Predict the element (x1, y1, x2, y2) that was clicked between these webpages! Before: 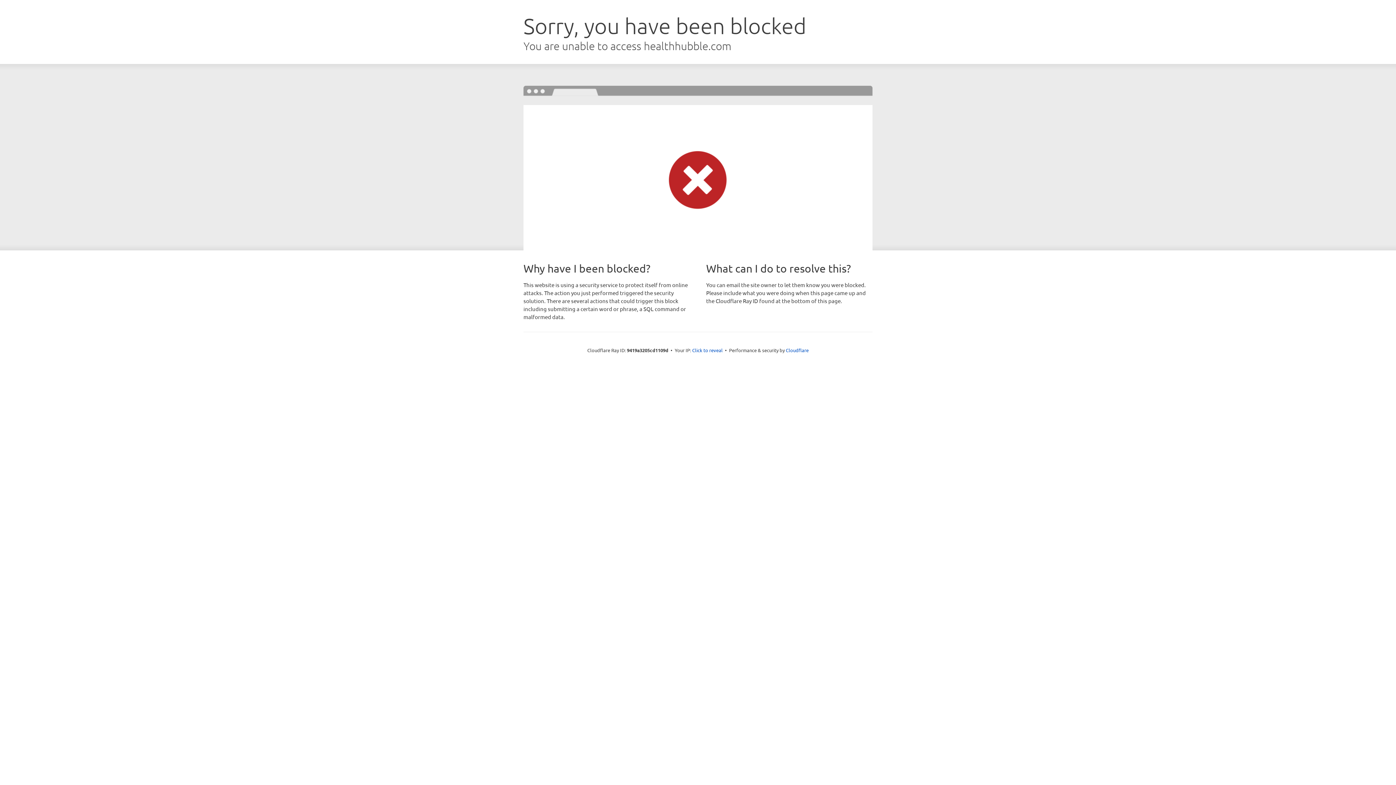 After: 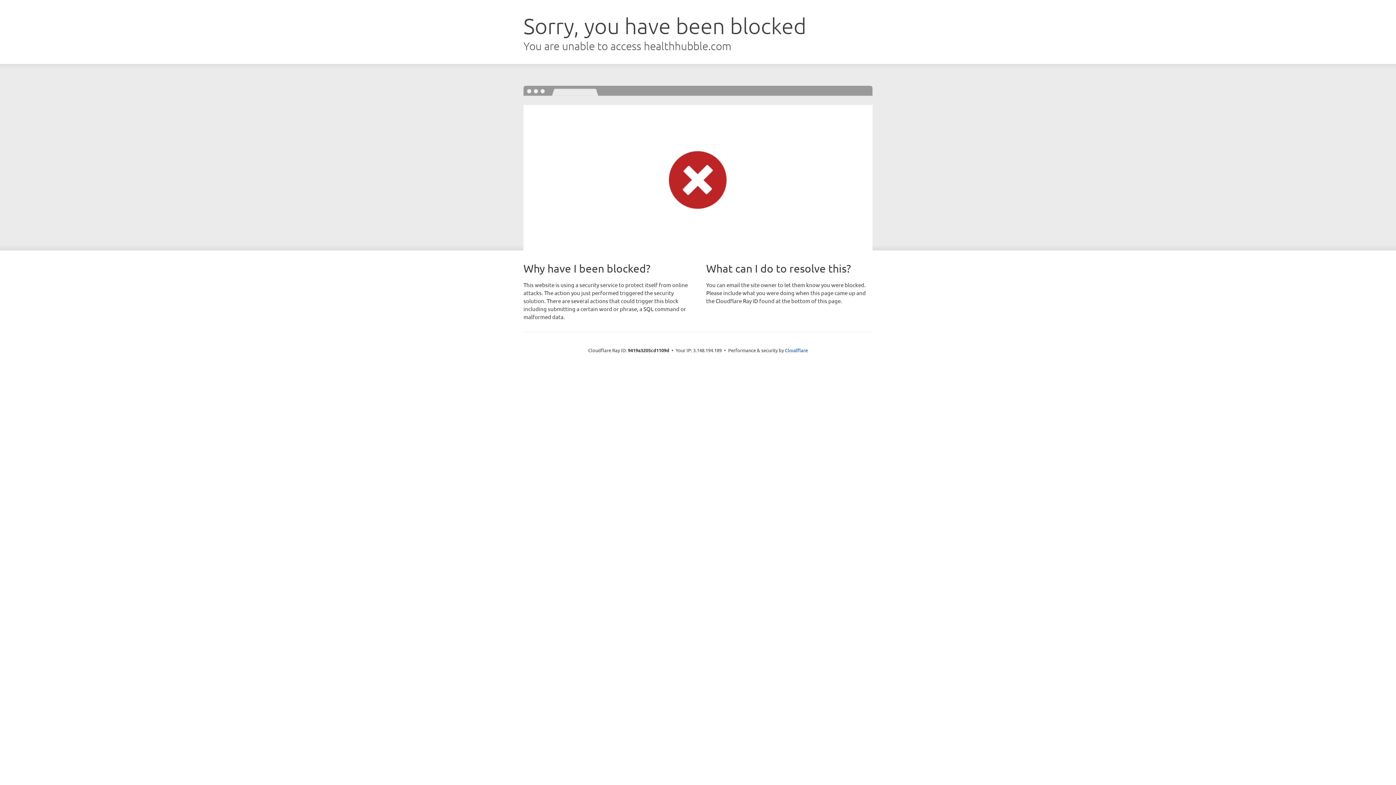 Action: bbox: (692, 346, 722, 353) label: Click to reveal